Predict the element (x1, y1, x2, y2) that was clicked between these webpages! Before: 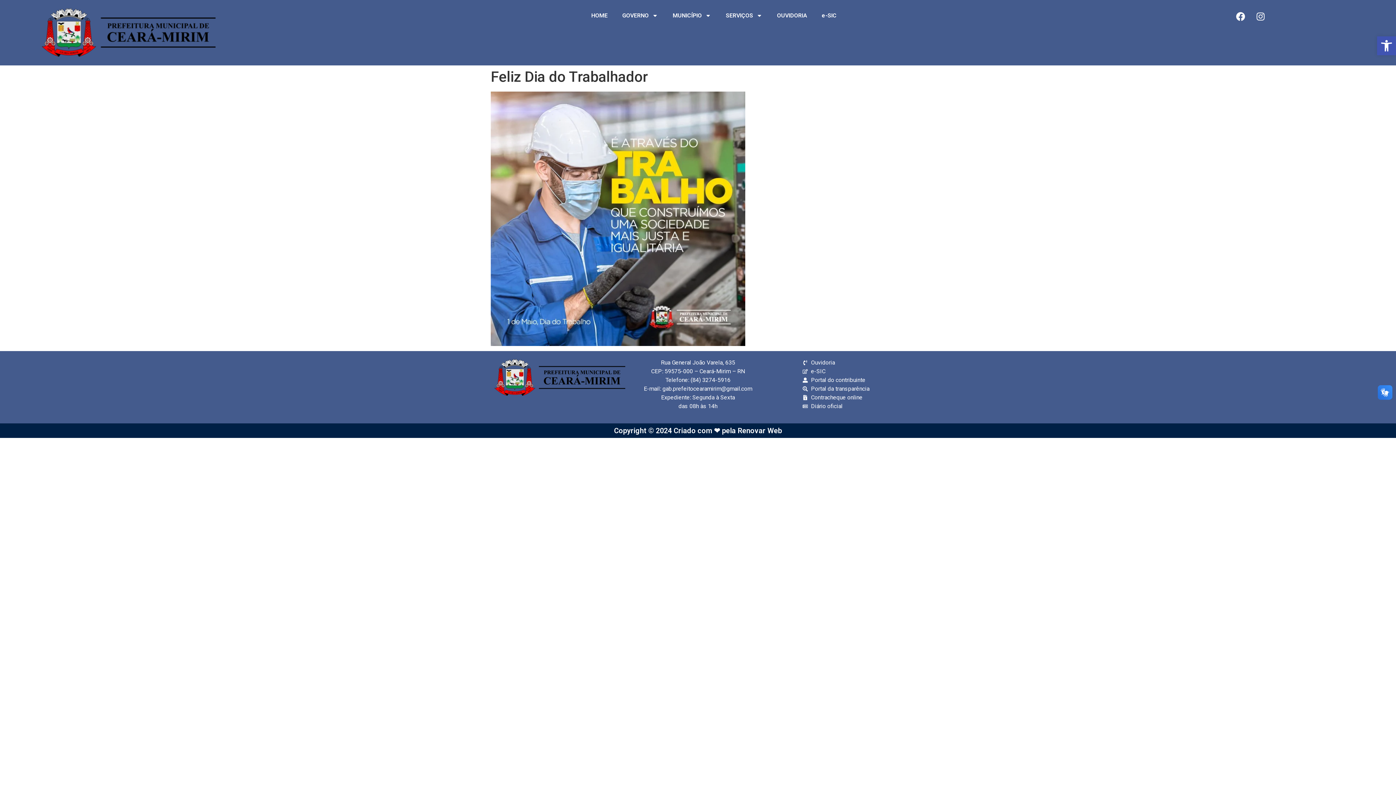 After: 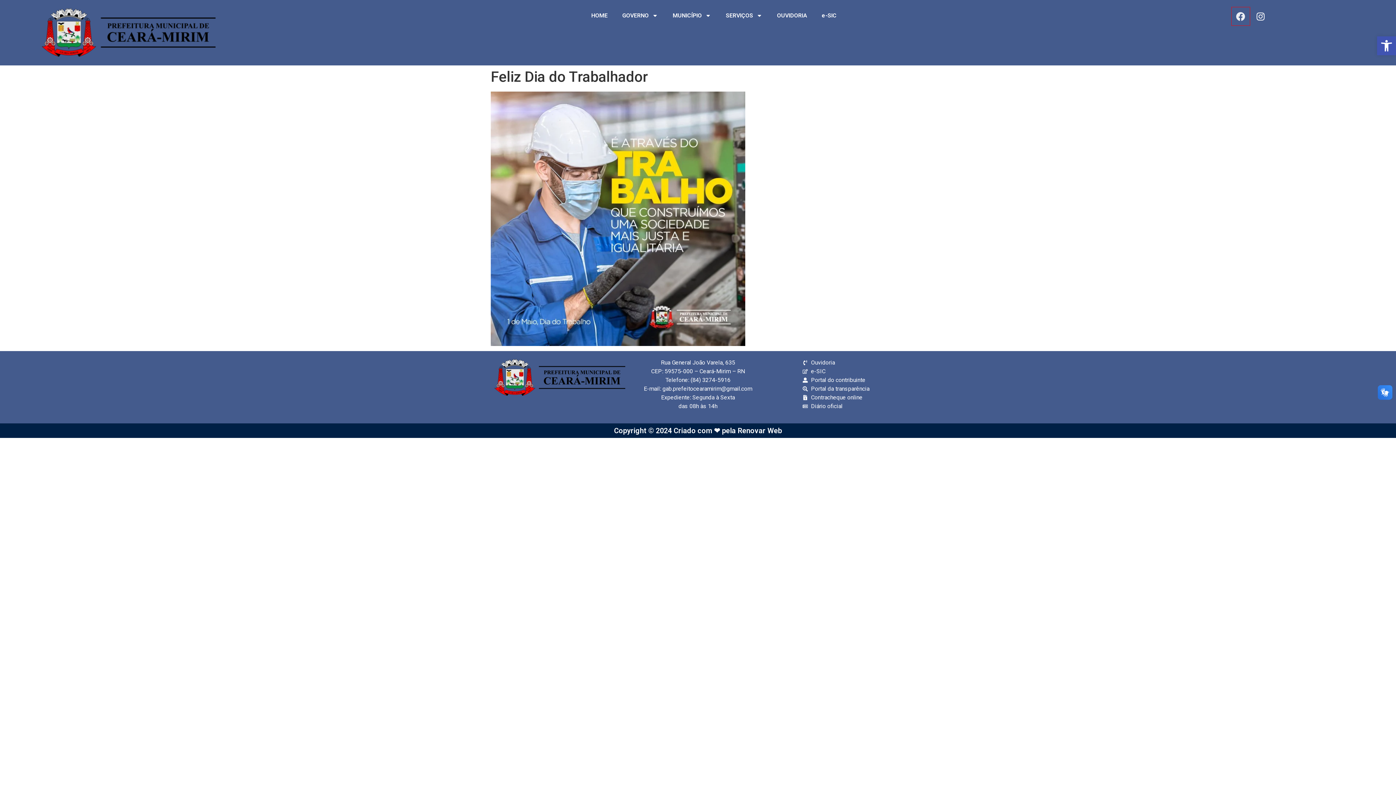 Action: label: Facebook bbox: (1231, 7, 1250, 25)